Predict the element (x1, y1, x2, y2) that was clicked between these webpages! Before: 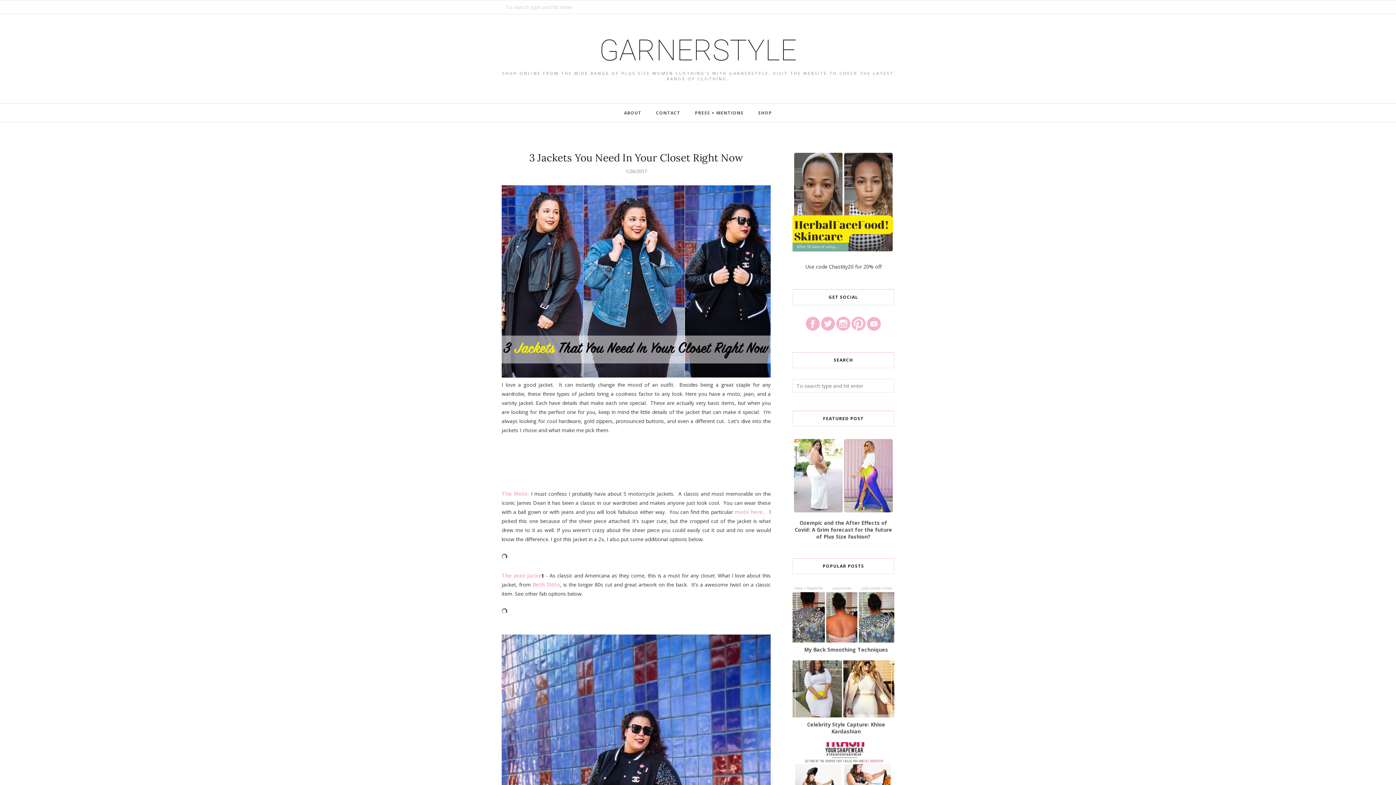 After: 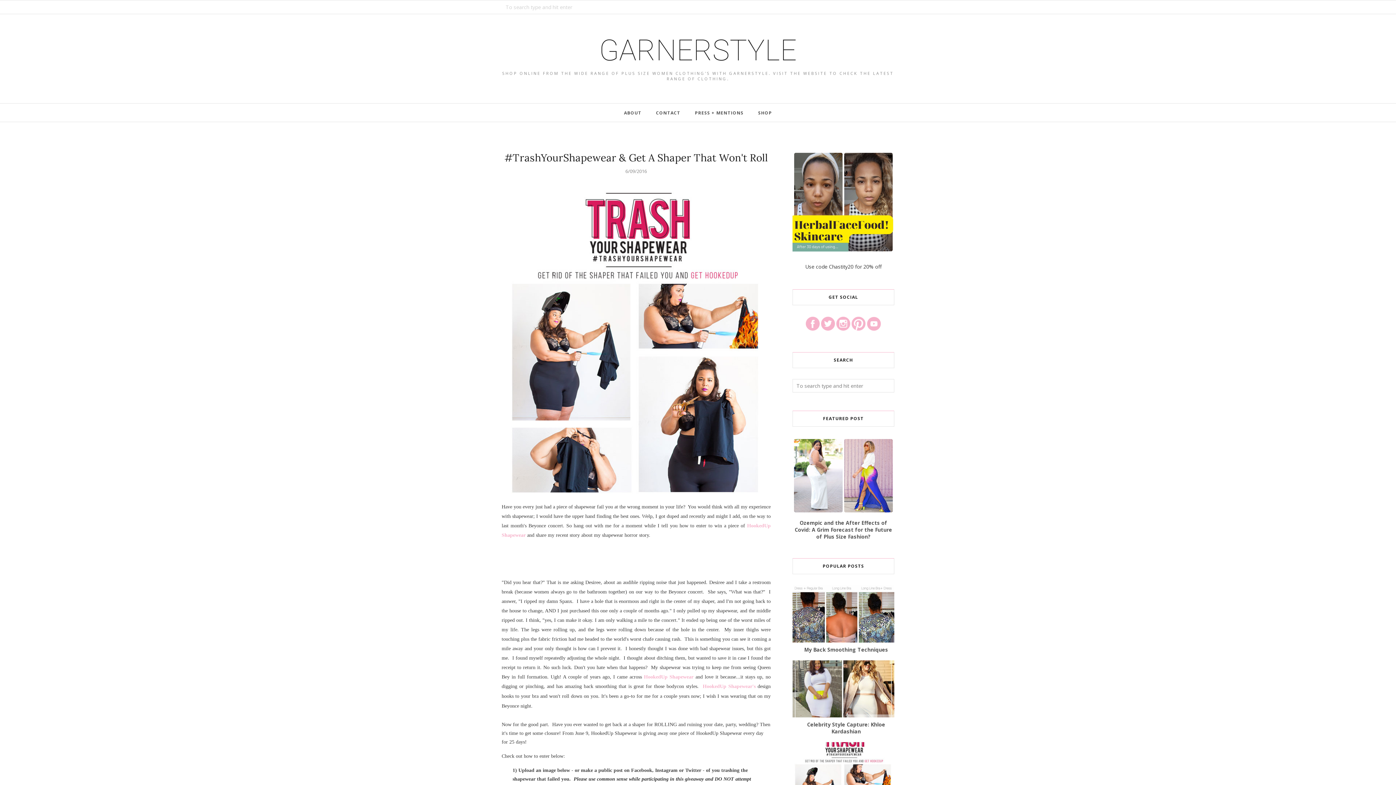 Action: bbox: (792, 742, 894, 799)